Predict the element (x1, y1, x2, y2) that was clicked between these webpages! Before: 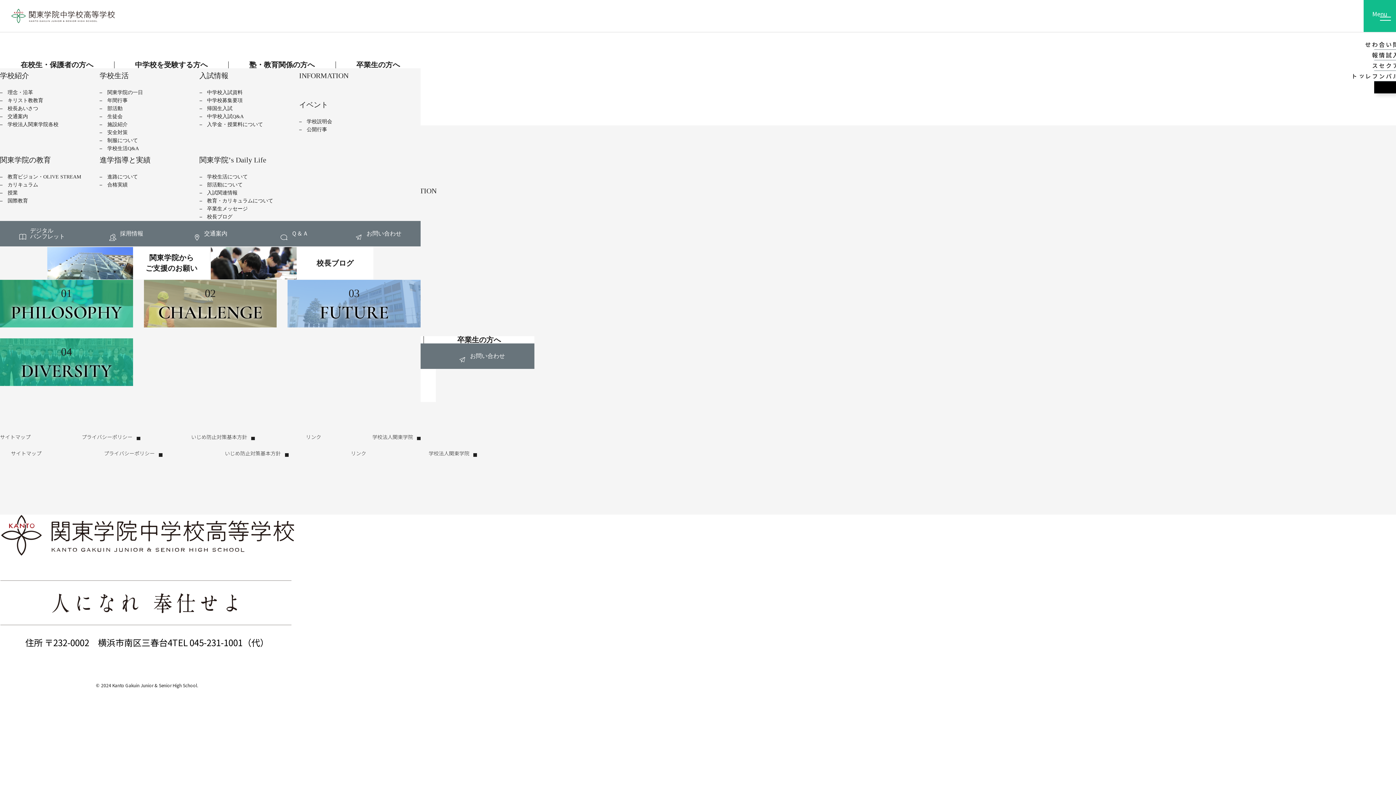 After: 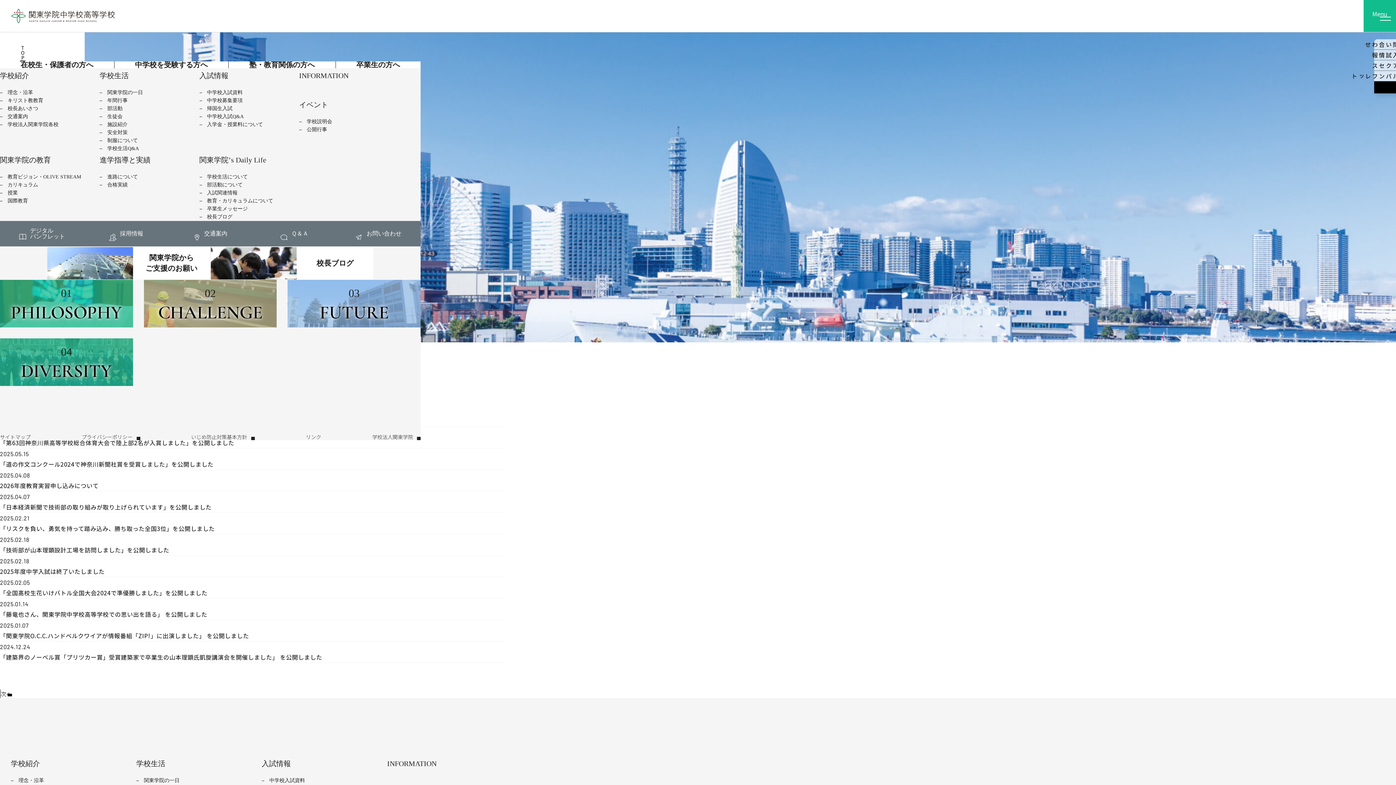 Action: label: INFORMATION bbox: (387, 183, 512, 198)